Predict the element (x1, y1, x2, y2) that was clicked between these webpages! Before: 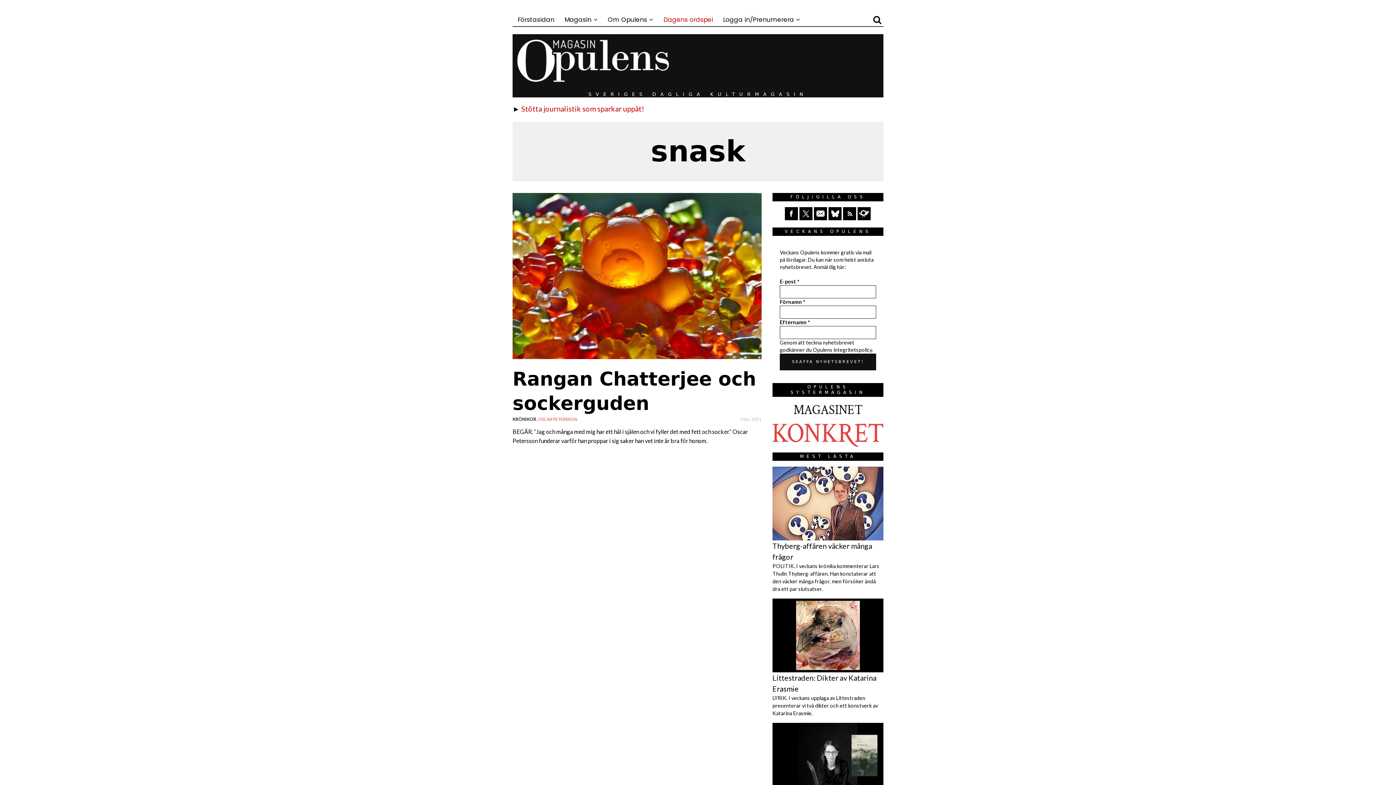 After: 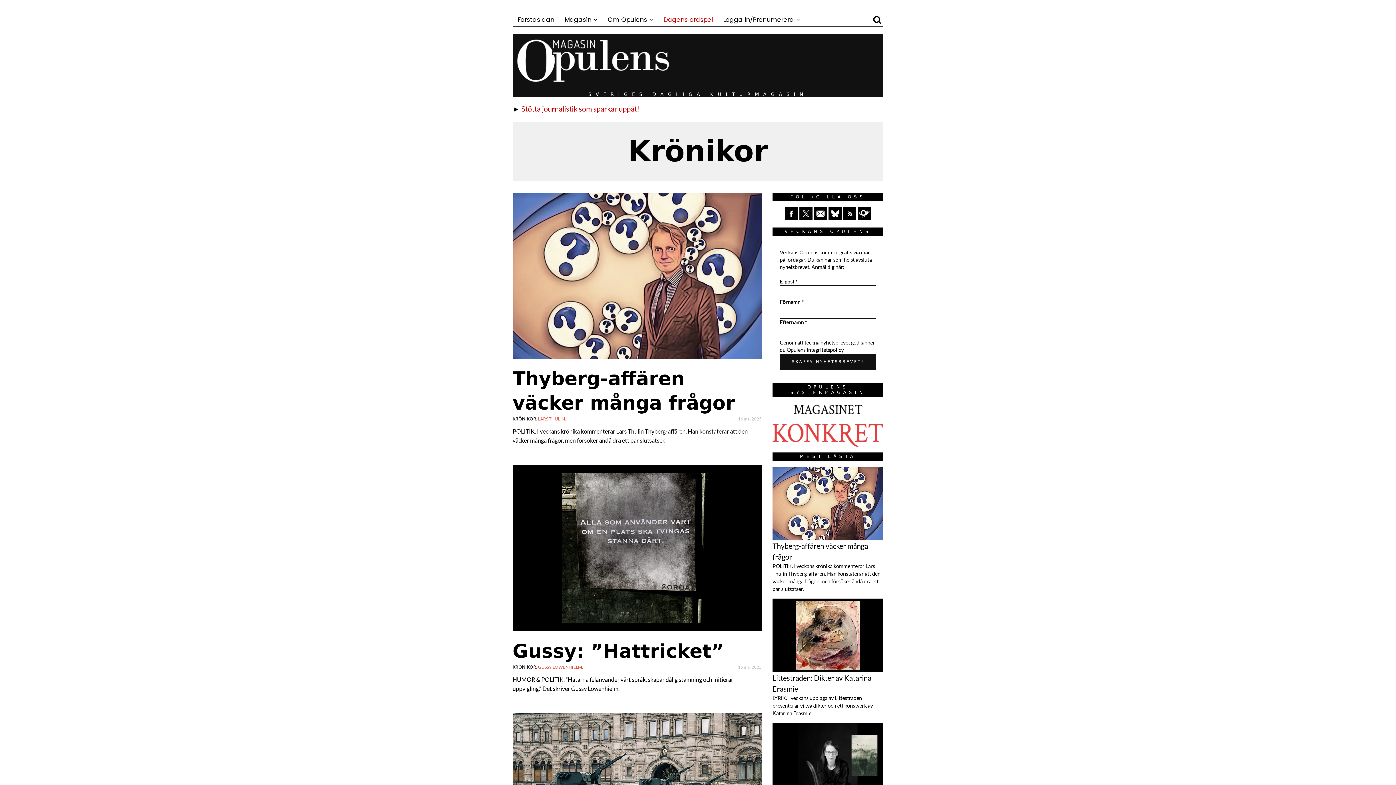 Action: bbox: (512, 416, 536, 422) label: KRÖNIKOR